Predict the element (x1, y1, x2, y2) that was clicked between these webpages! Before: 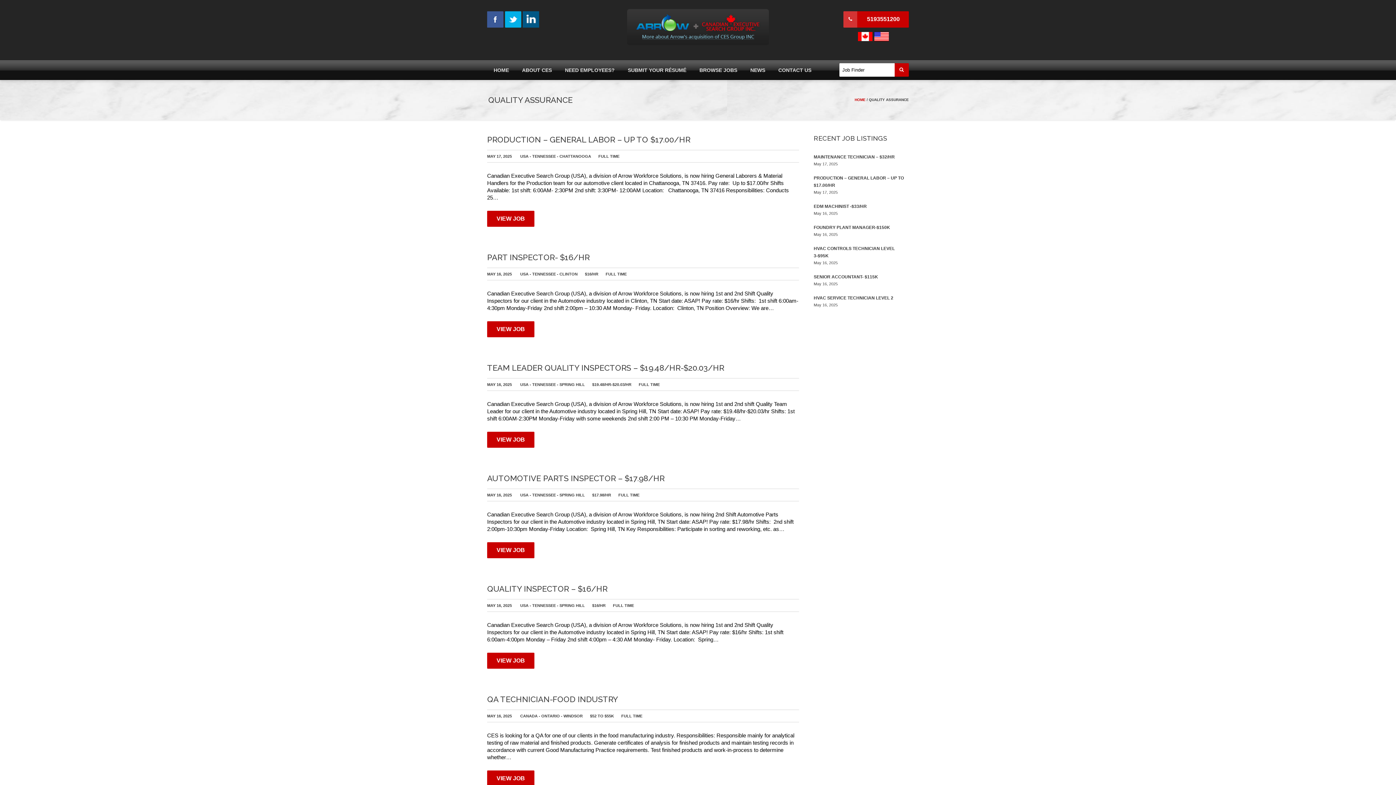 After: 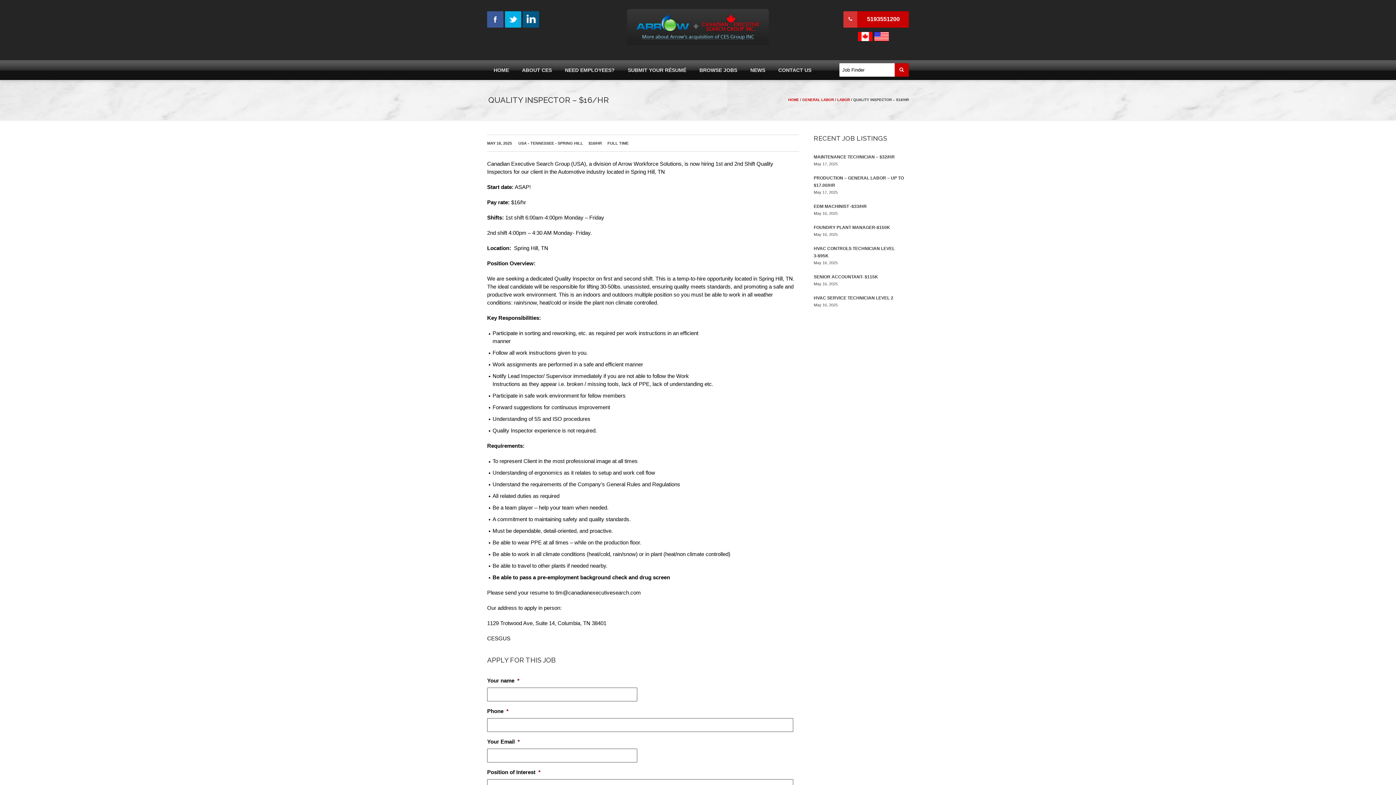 Action: bbox: (487, 653, 534, 669) label: VIEW JOB